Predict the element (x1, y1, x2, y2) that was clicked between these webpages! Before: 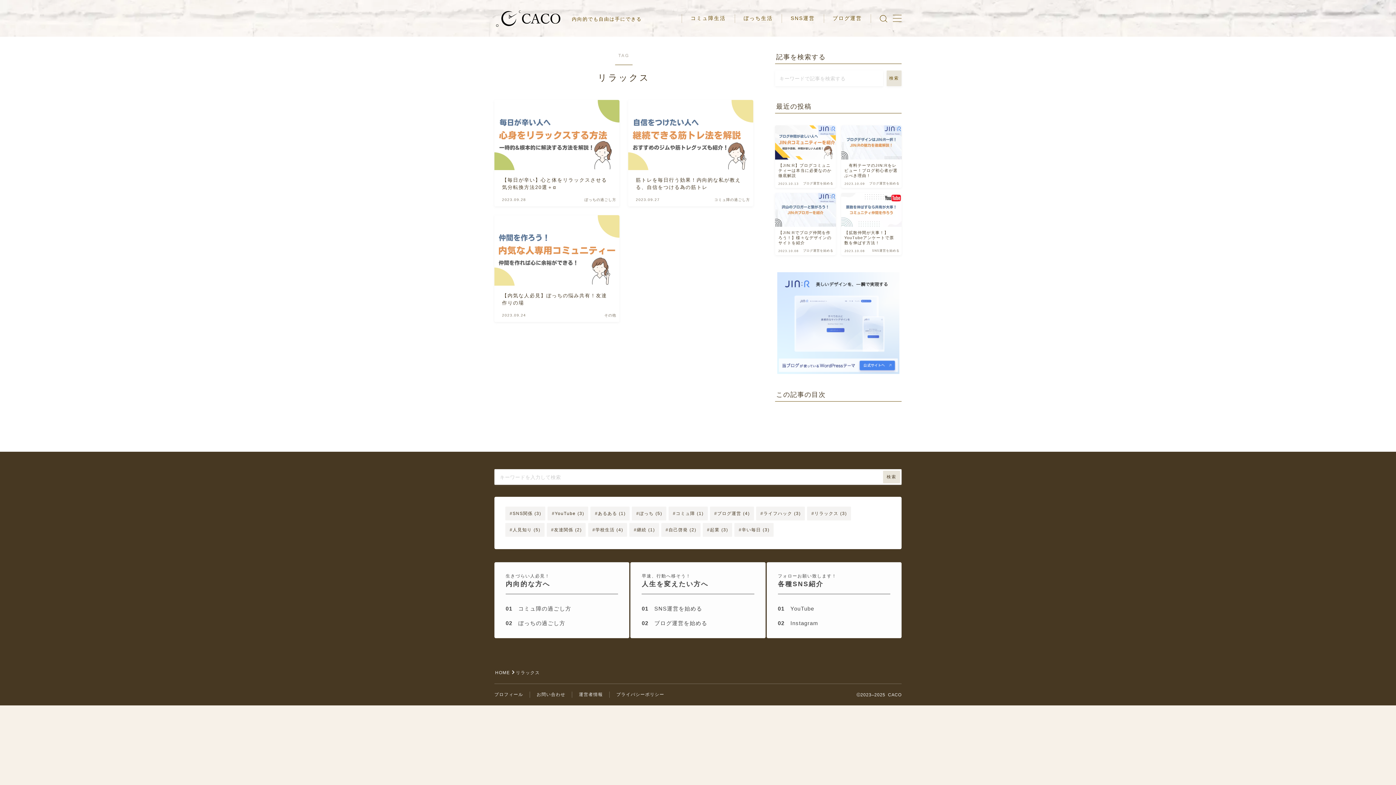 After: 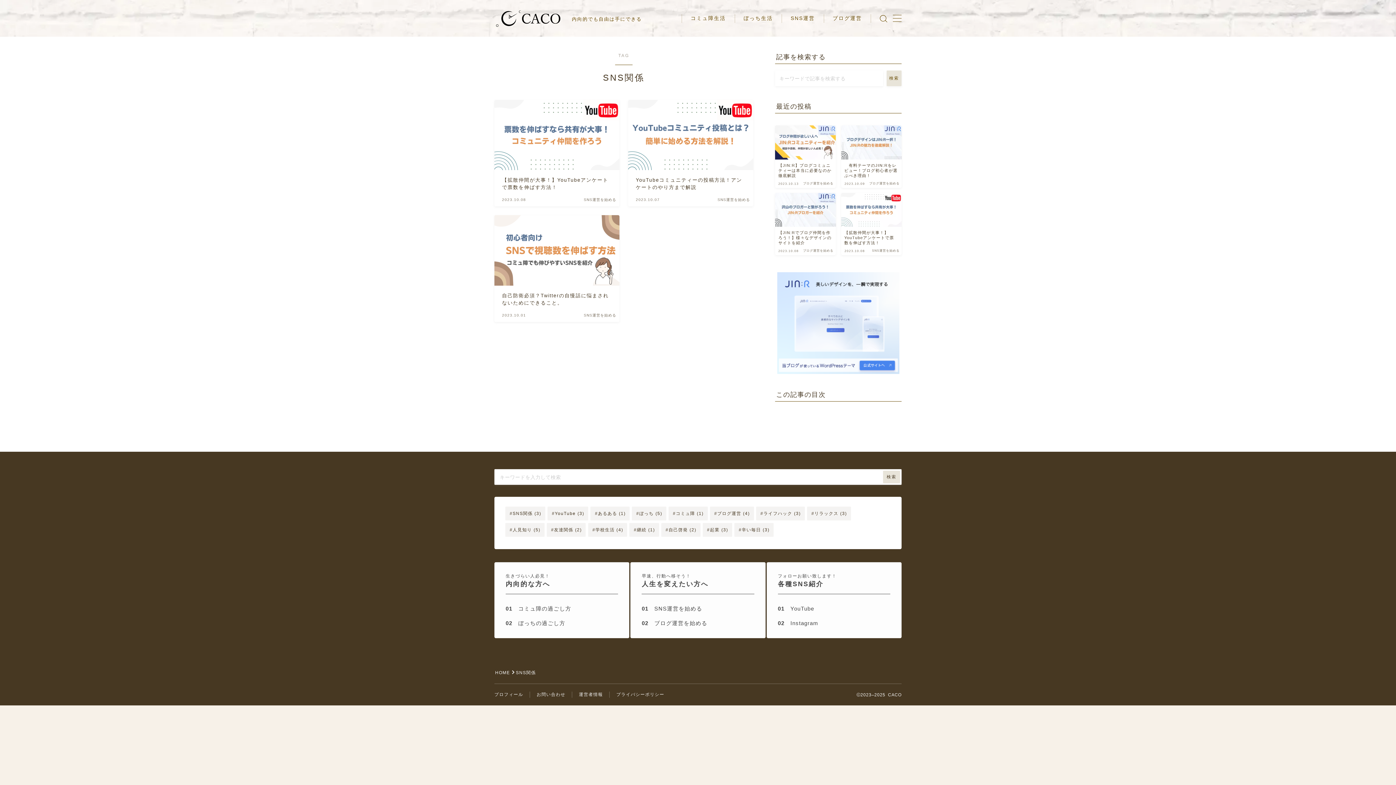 Action: bbox: (505, 507, 545, 520) label: SNS関係 (3個の項目)